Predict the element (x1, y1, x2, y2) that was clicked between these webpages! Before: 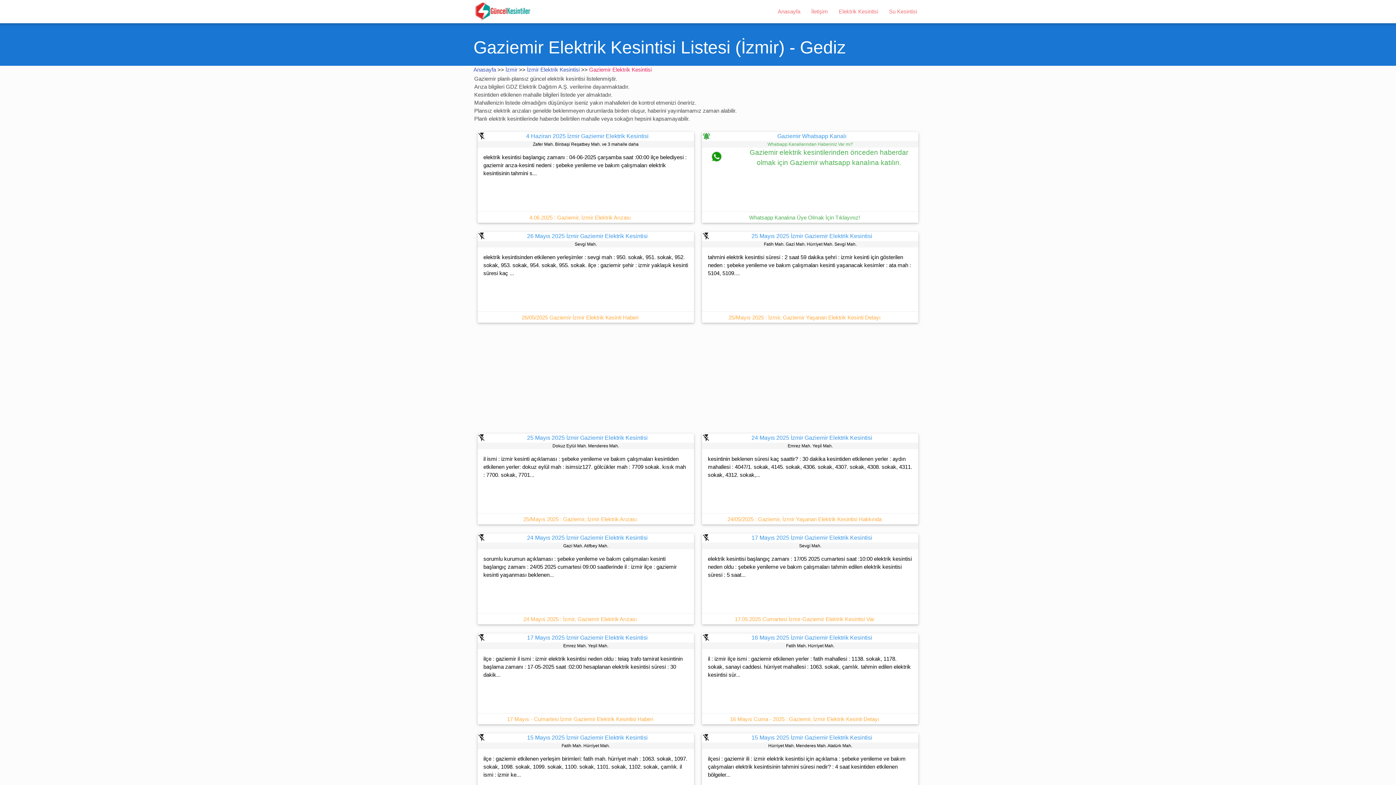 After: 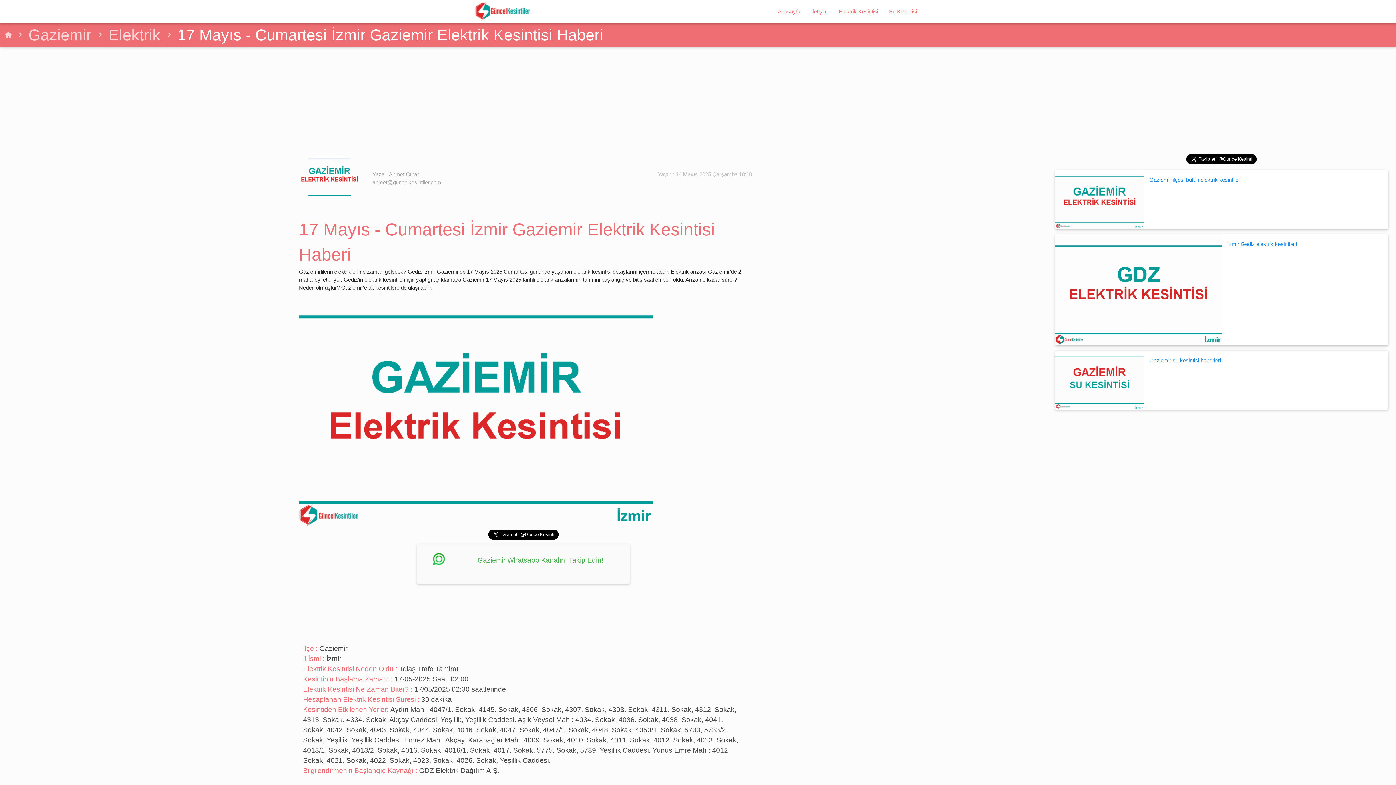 Action: bbox: (478, 715, 681, 723) label: 17 Mayıs - Cumartesi İzmir Gaziemir Elektrik Kesintisi Haberi